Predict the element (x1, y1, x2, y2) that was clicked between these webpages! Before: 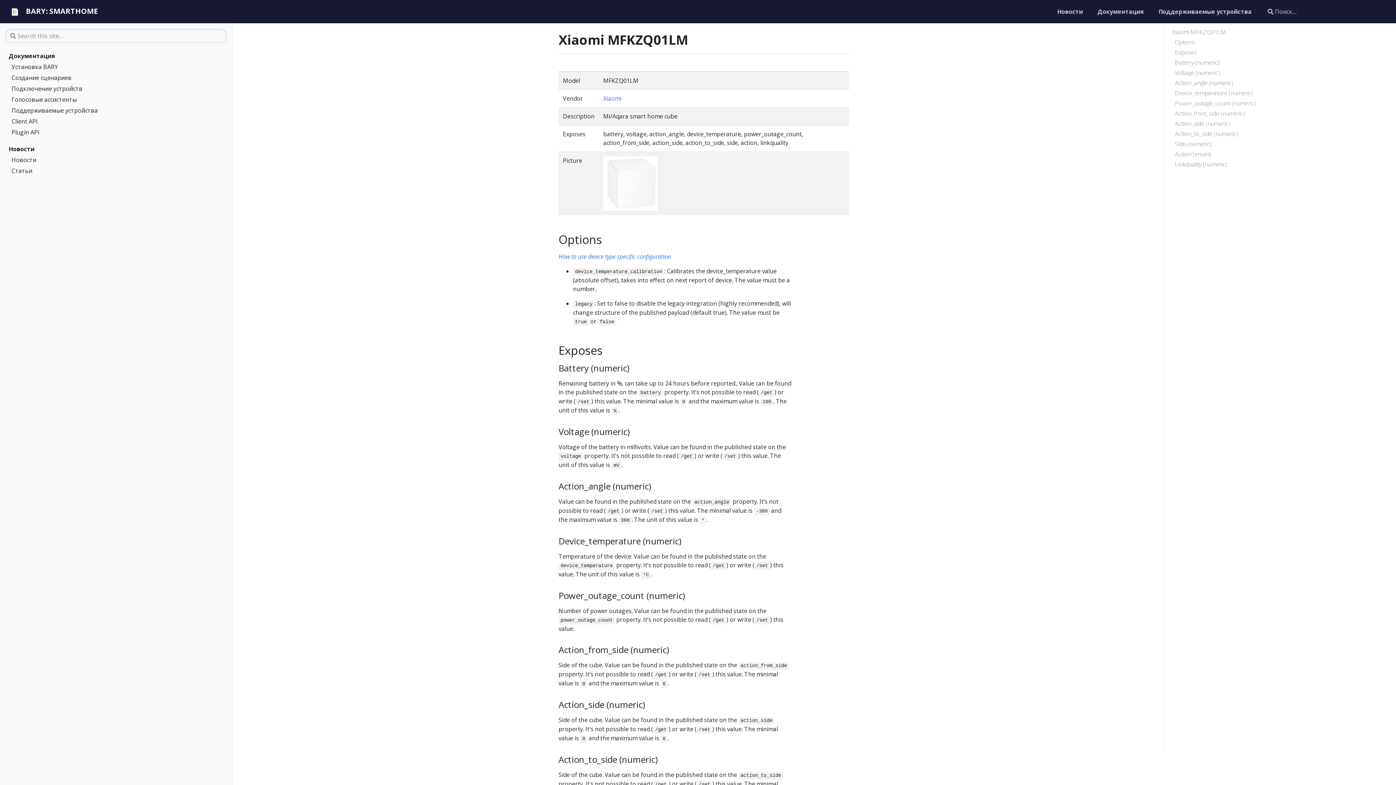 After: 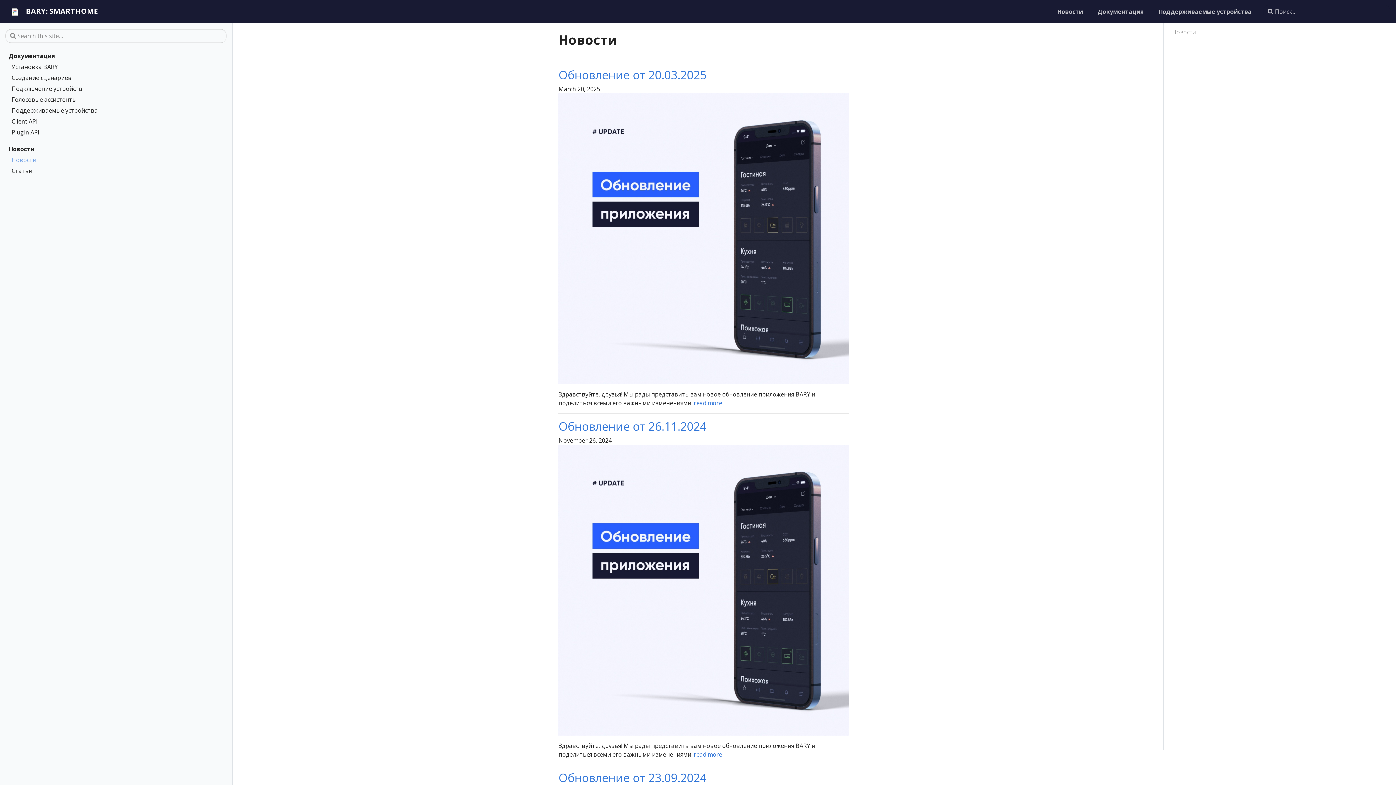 Action: label: Новости bbox: (8, 144, 223, 155)